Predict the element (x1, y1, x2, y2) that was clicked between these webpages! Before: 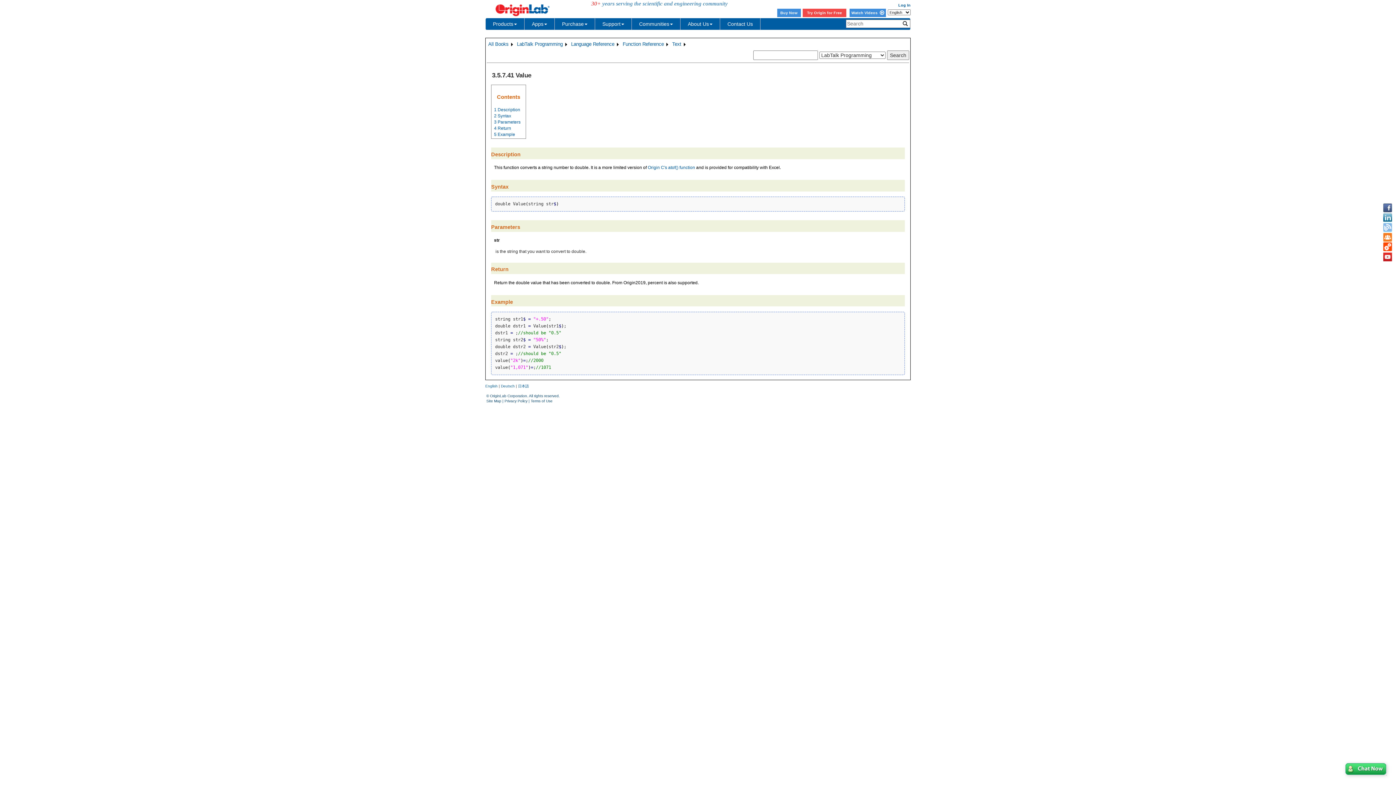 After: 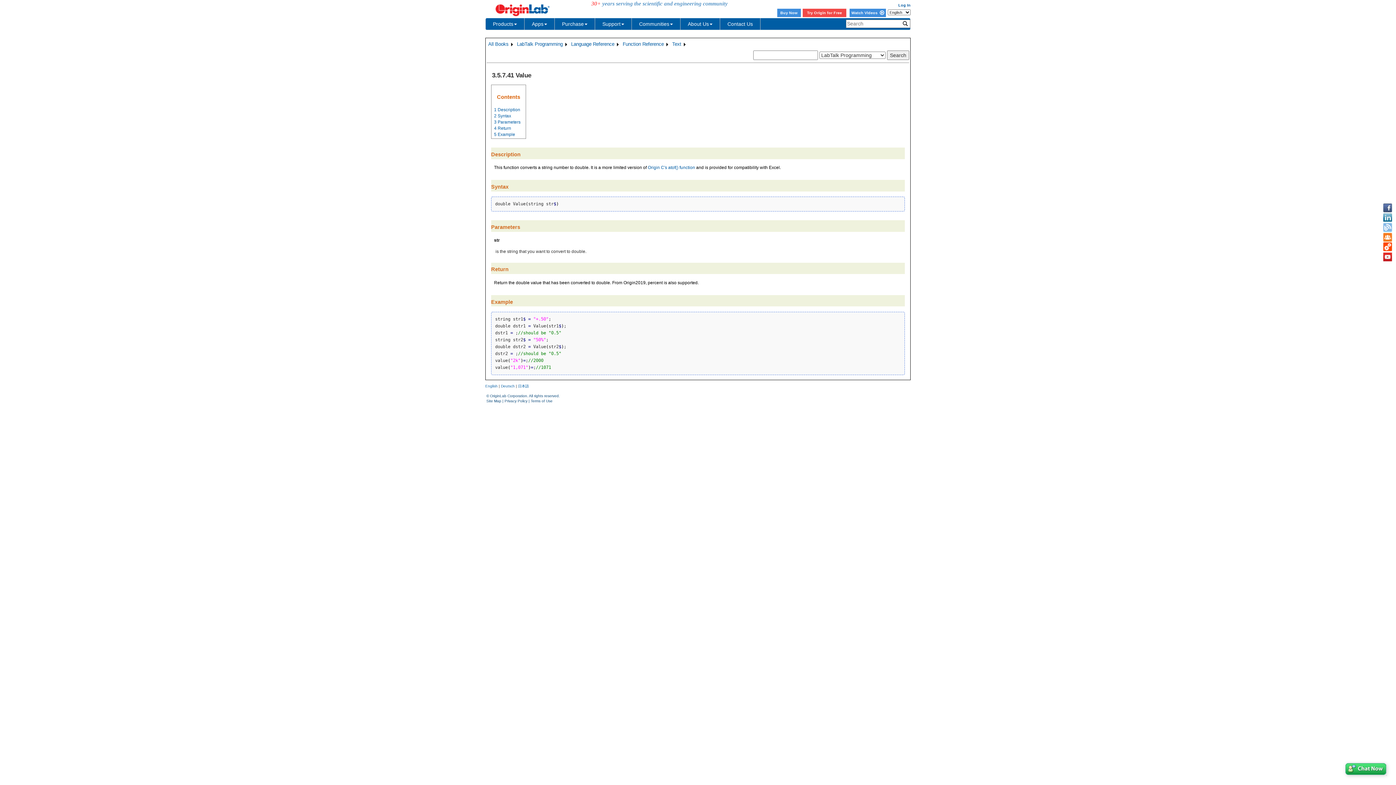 Action: bbox: (1383, 222, 1392, 232)